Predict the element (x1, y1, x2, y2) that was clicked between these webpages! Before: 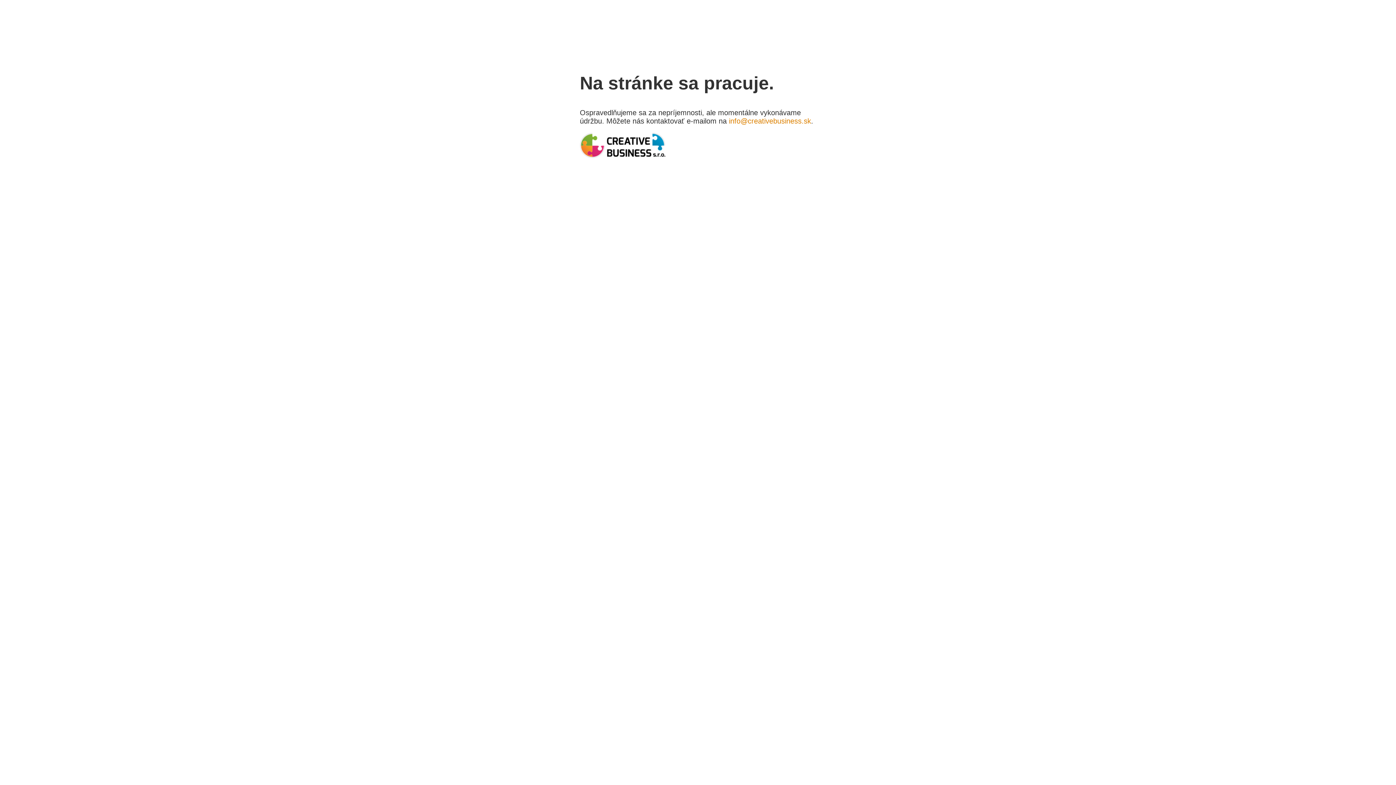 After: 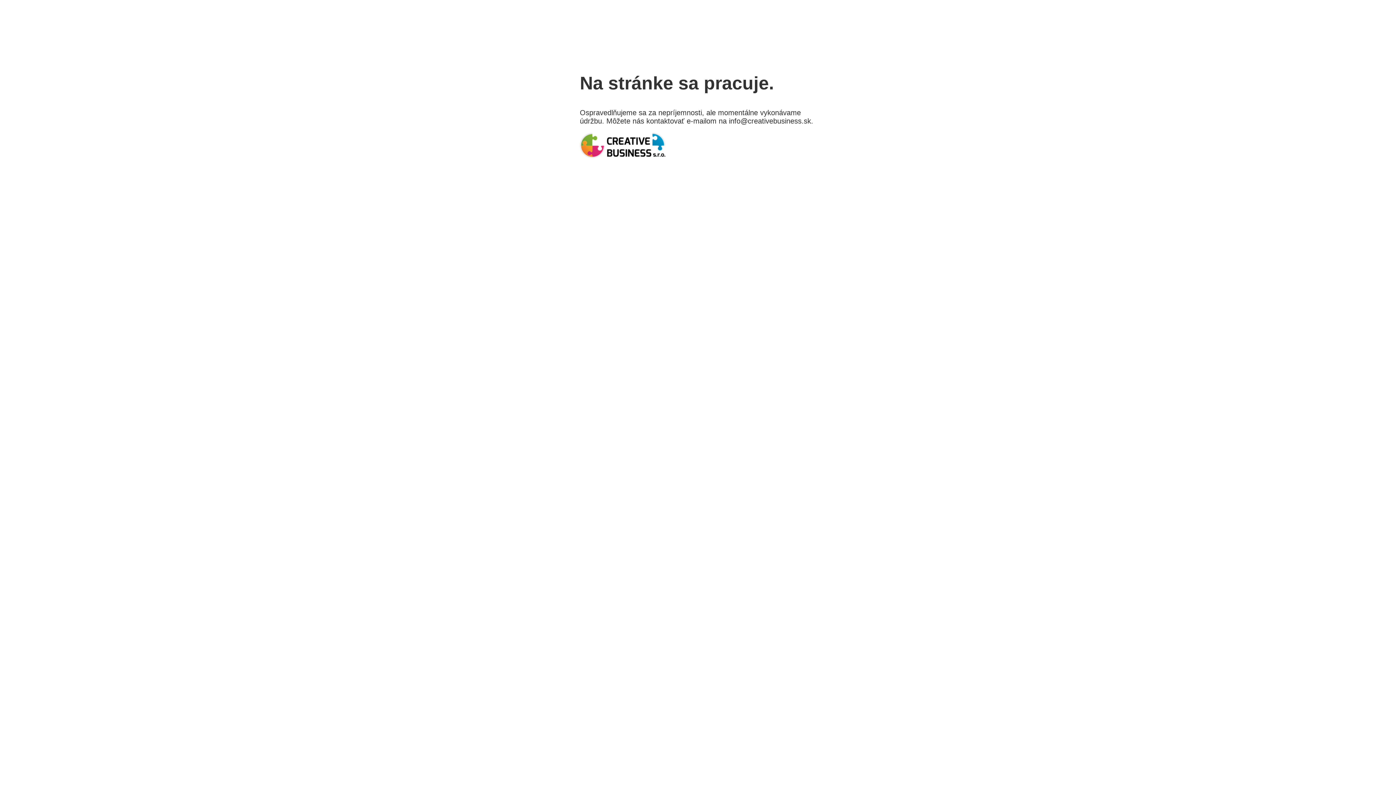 Action: label: info@creativebusiness.sk bbox: (729, 117, 811, 125)